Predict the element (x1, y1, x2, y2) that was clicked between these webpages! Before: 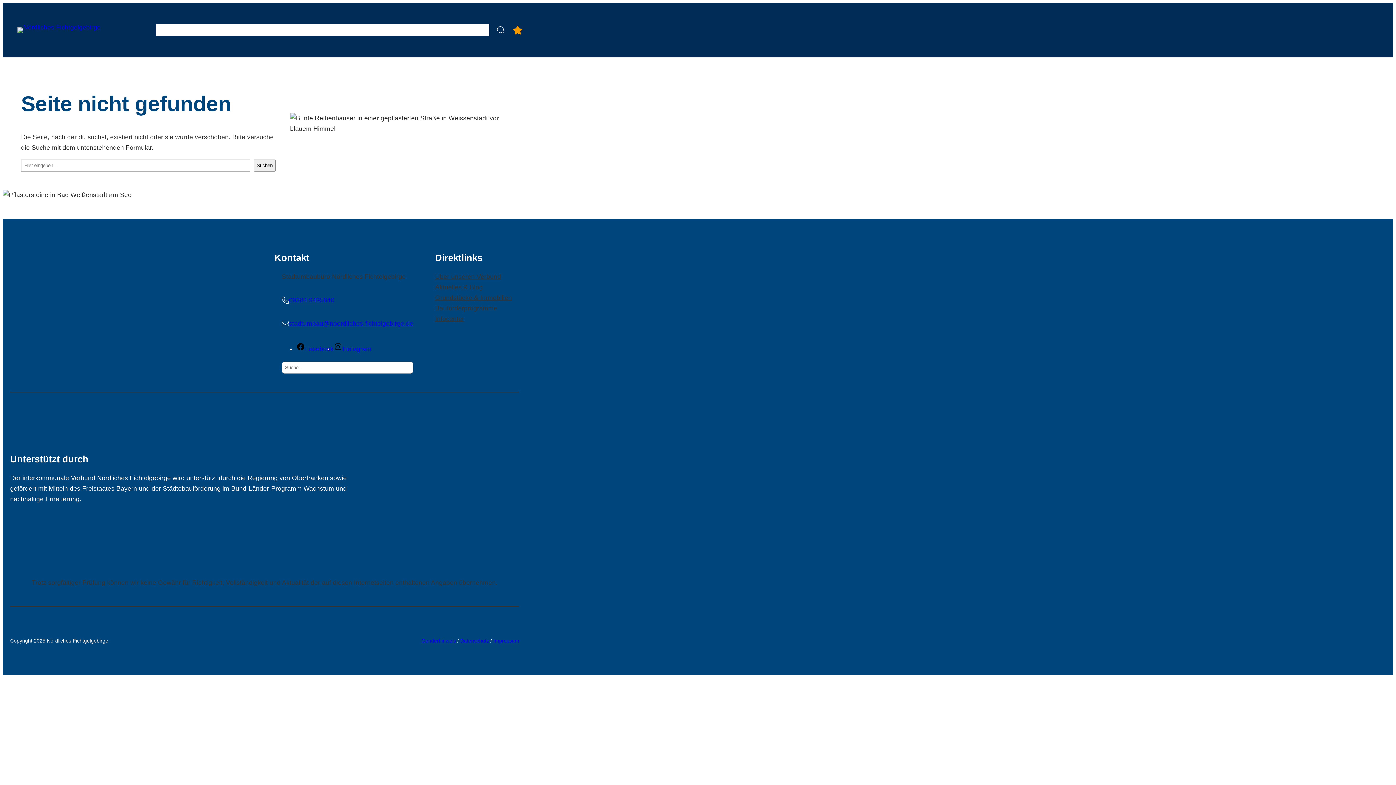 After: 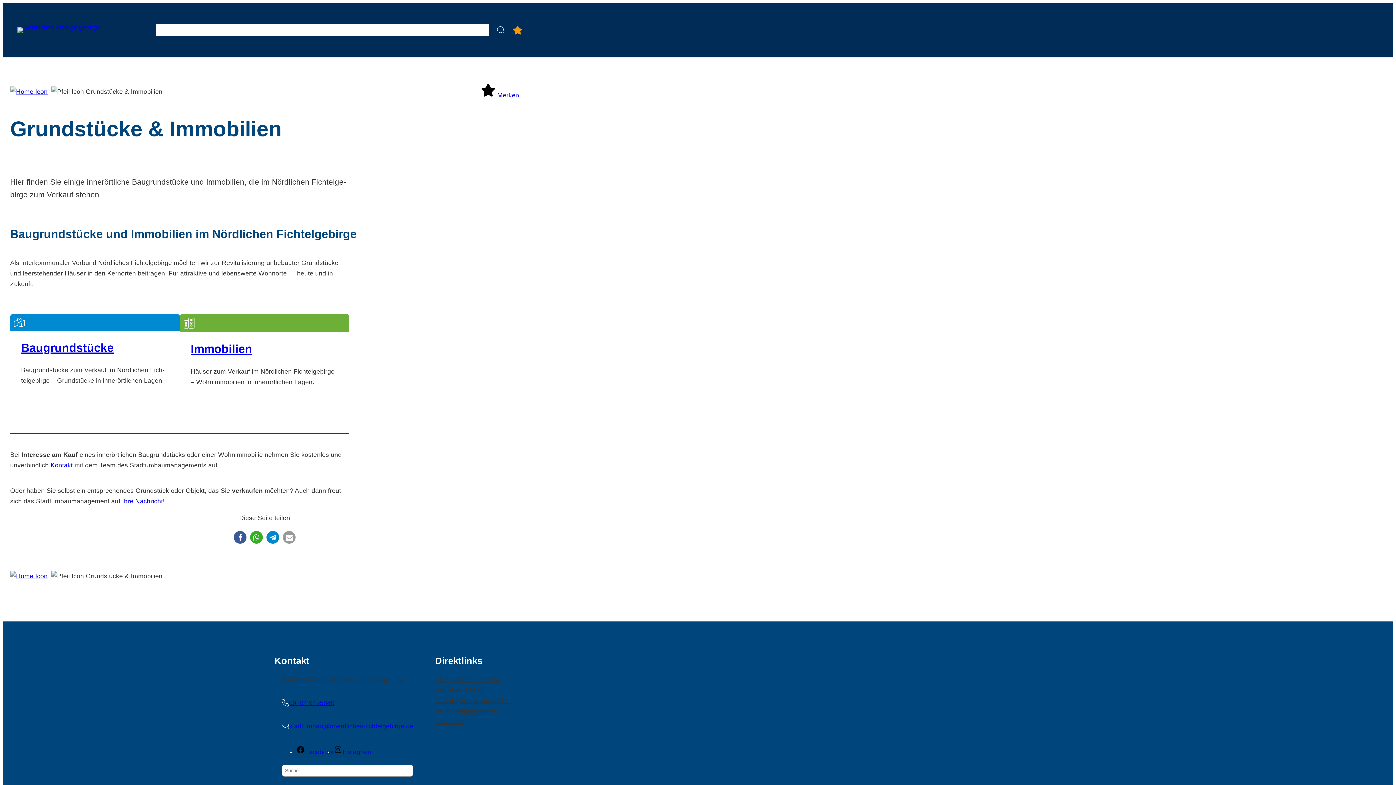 Action: bbox: (435, 292, 512, 303) label: Grundstücke & Immobilien